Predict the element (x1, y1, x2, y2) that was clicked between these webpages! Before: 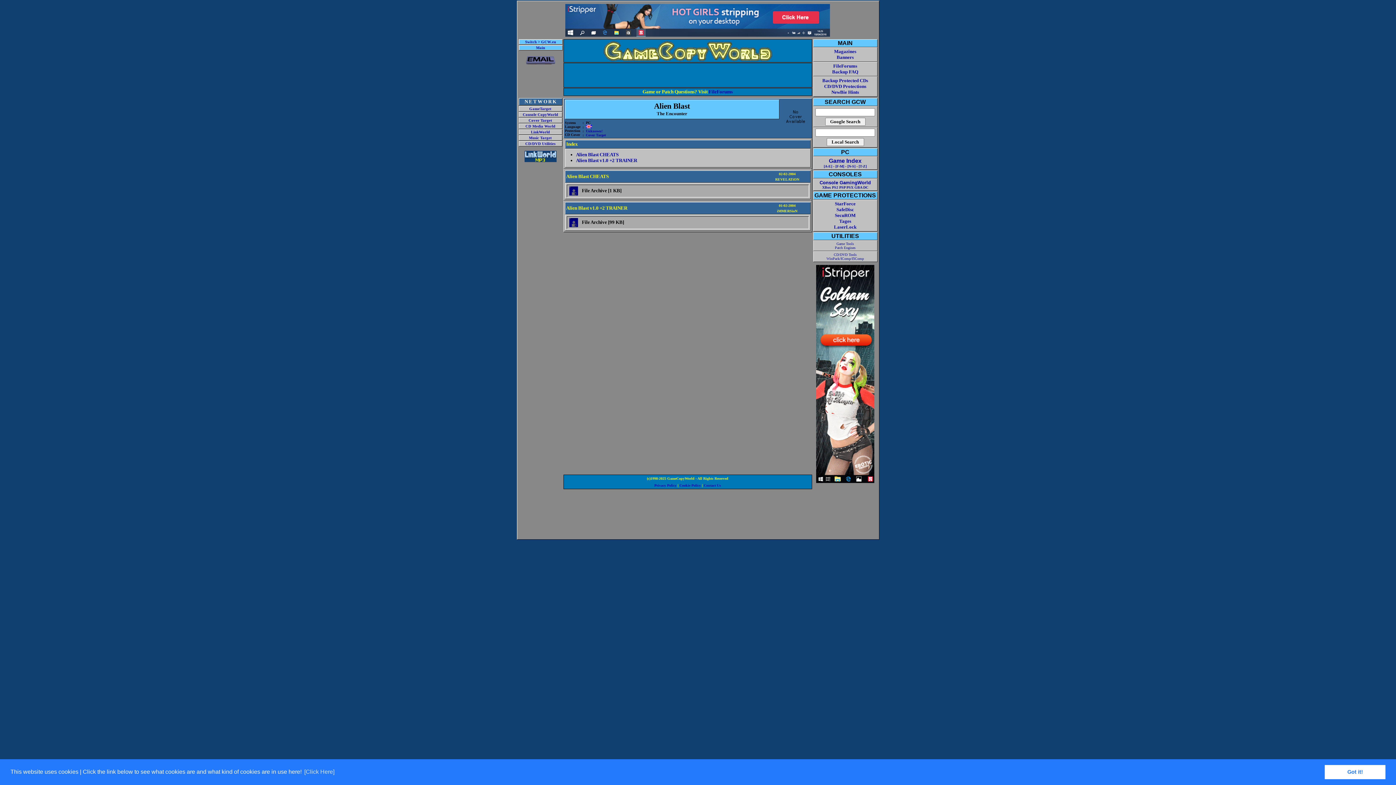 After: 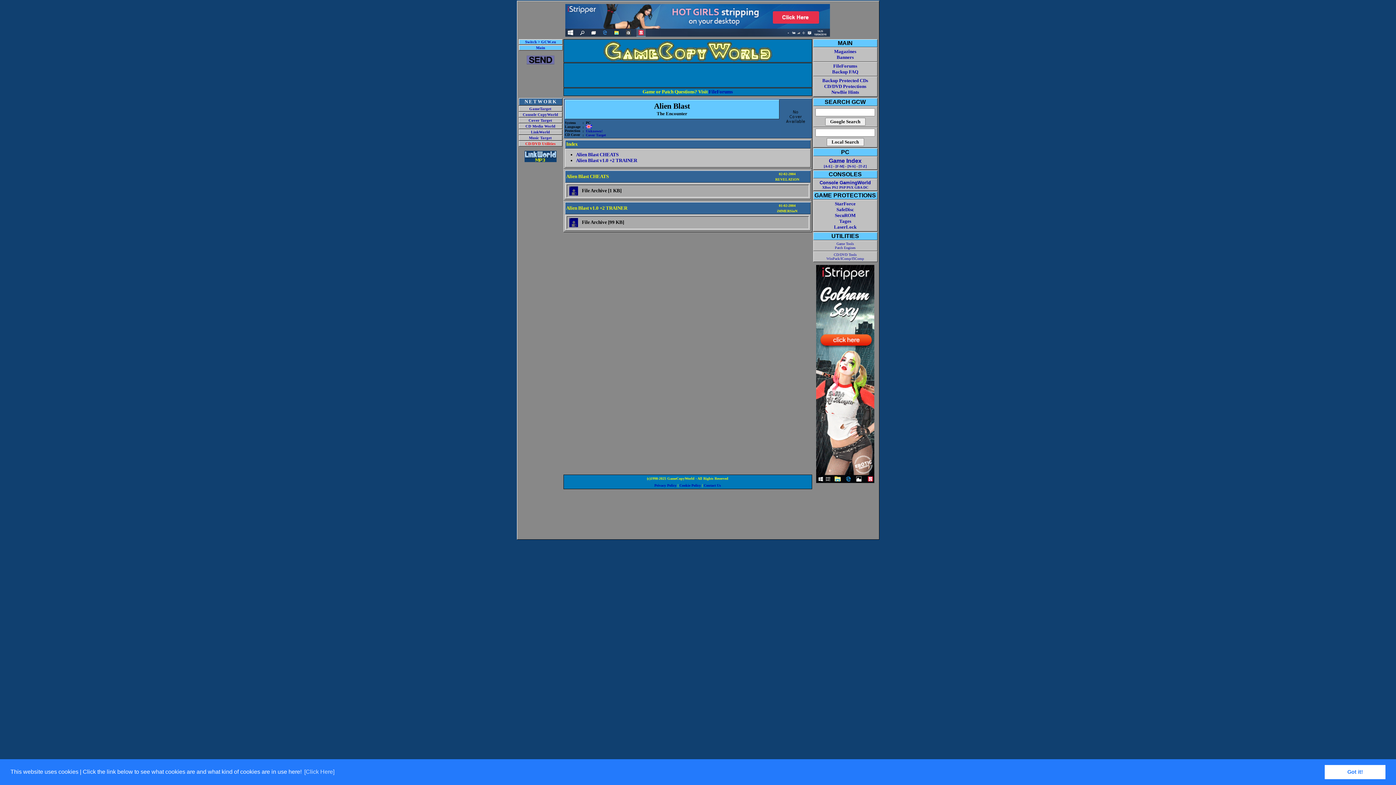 Action: label: CD/DVD Utilities bbox: (525, 141, 555, 145)